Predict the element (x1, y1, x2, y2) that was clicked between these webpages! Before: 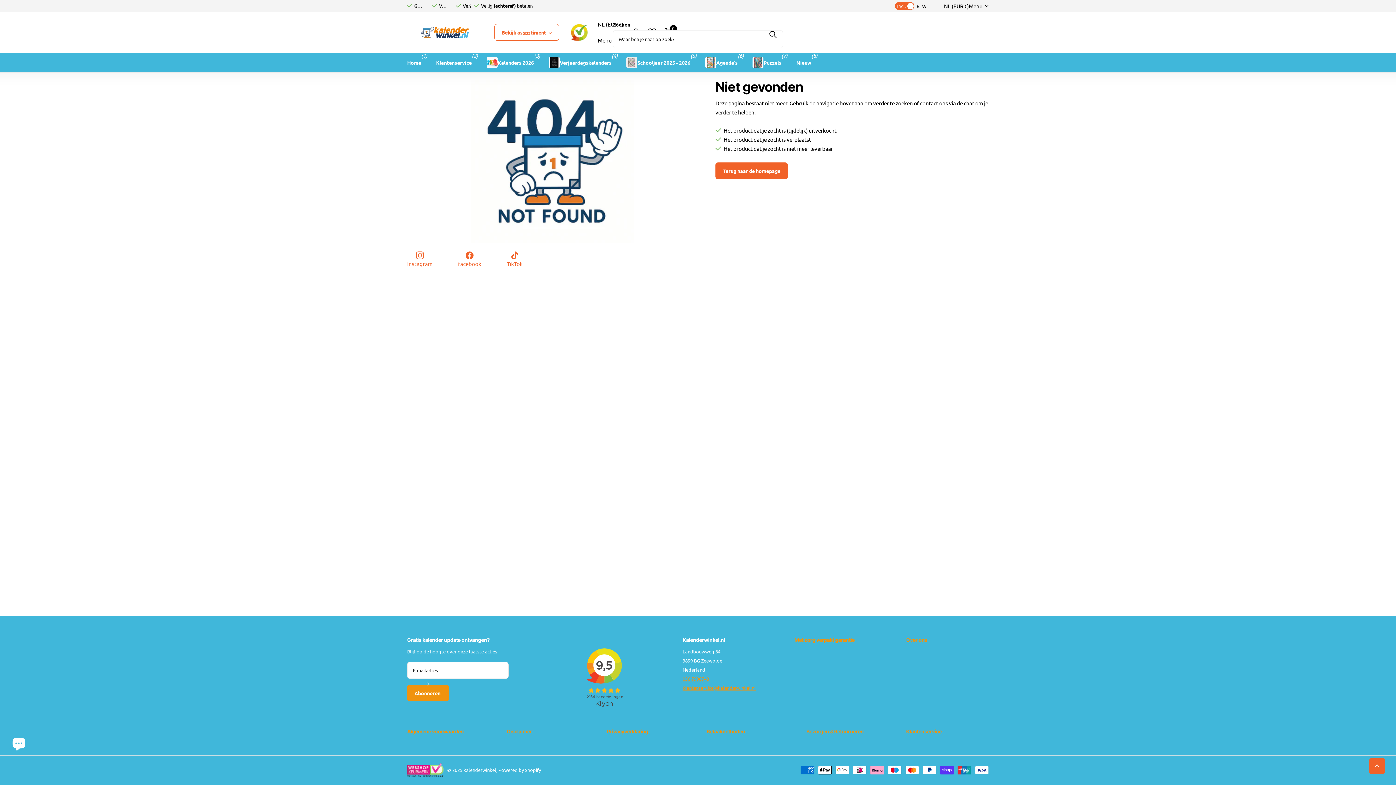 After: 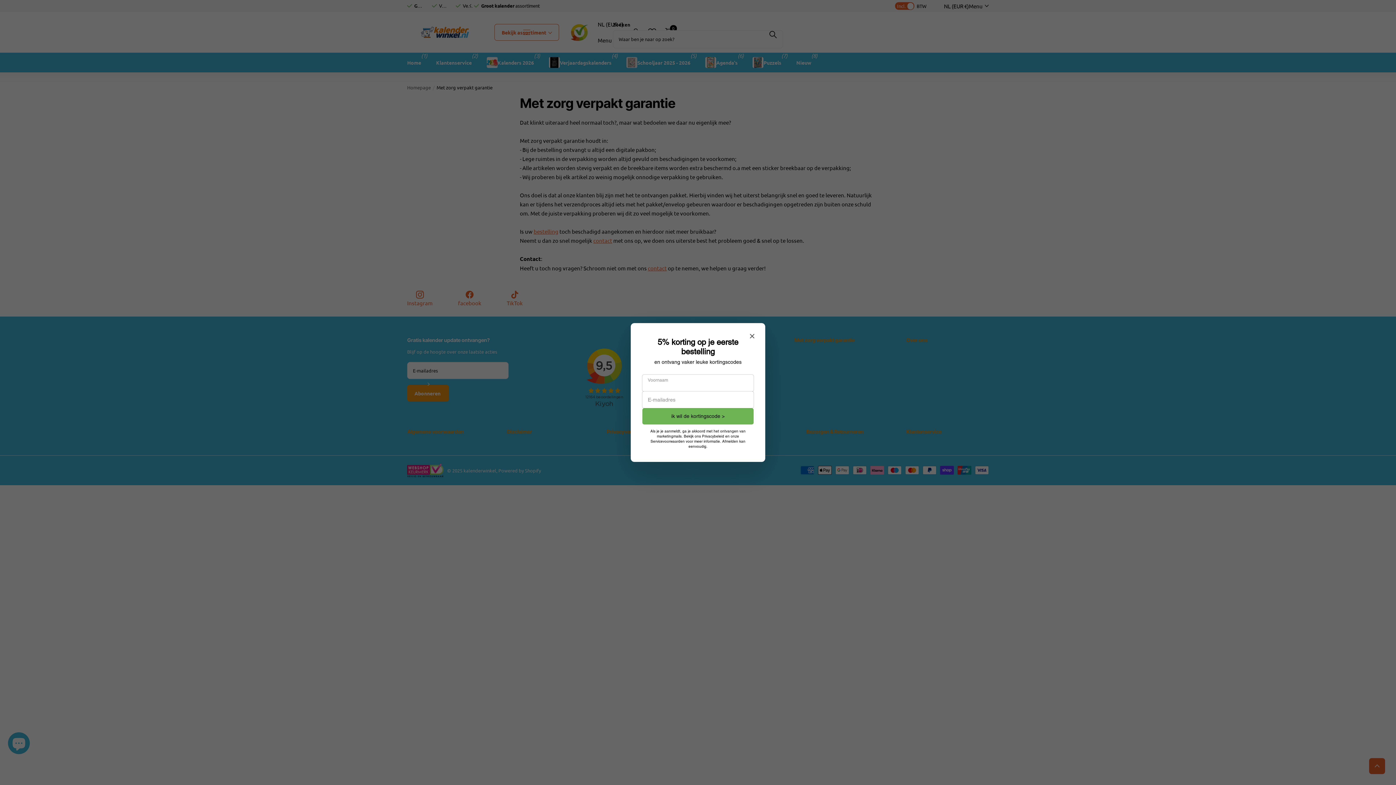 Action: label: Met zorg verpakt garantie bbox: (794, 637, 854, 643)